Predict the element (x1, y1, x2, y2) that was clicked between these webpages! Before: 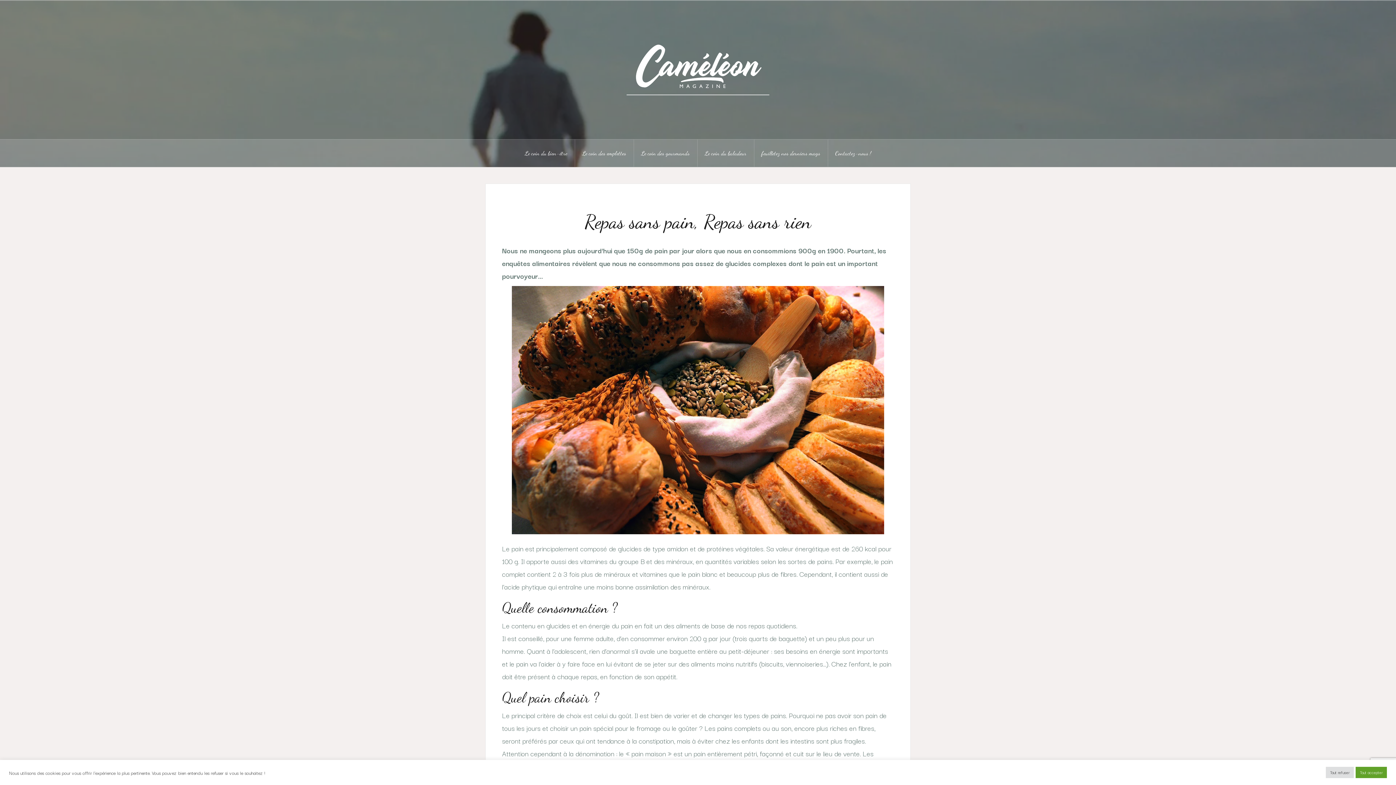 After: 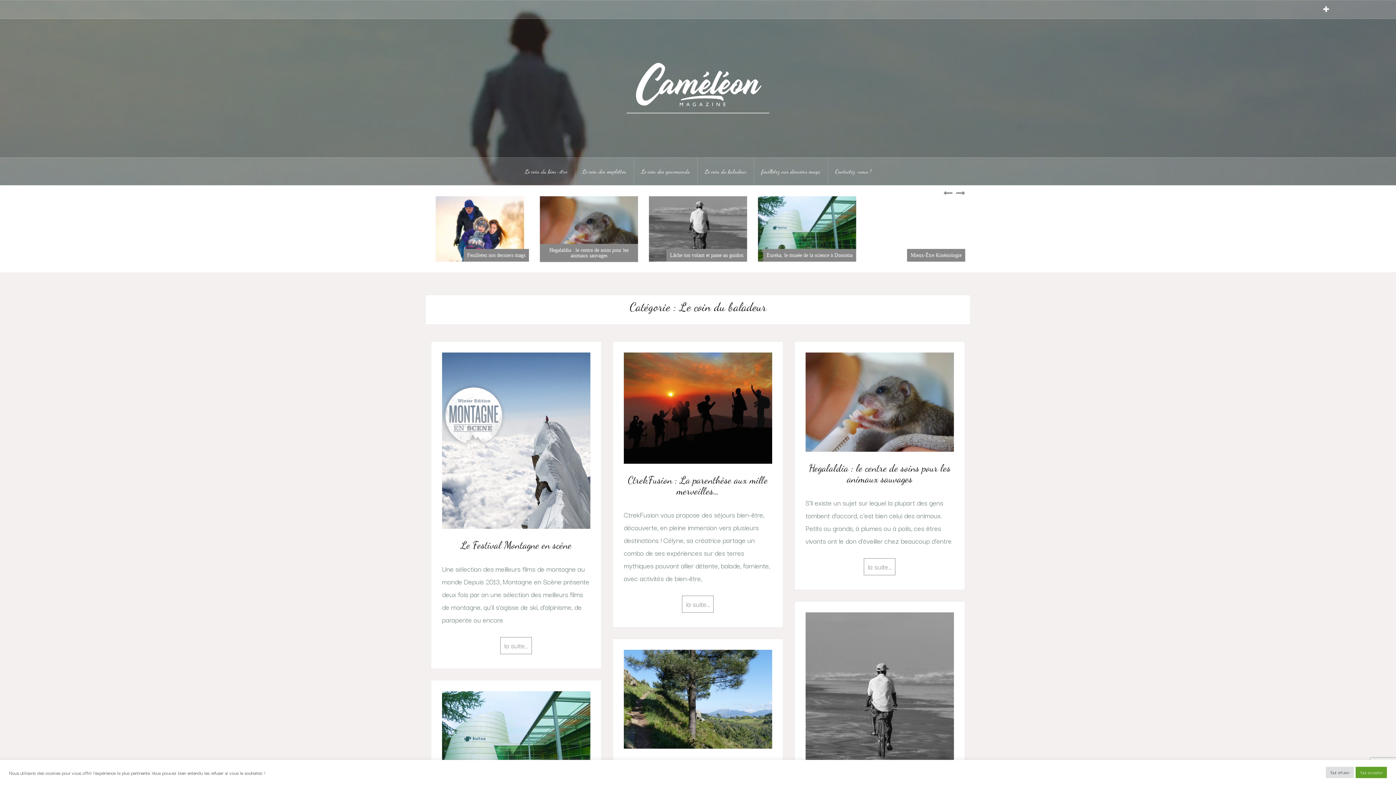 Action: label: Le coin du baladeur bbox: (697, 139, 754, 166)